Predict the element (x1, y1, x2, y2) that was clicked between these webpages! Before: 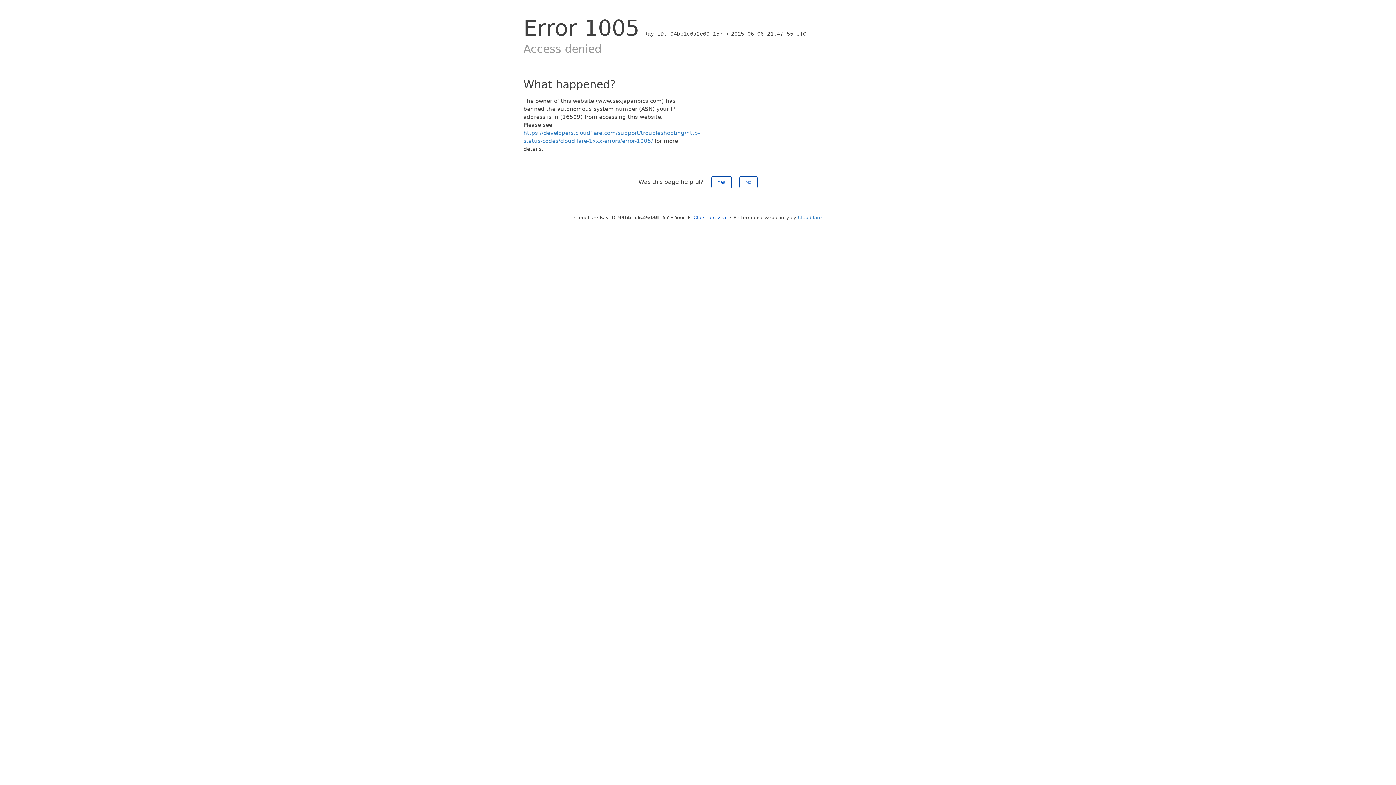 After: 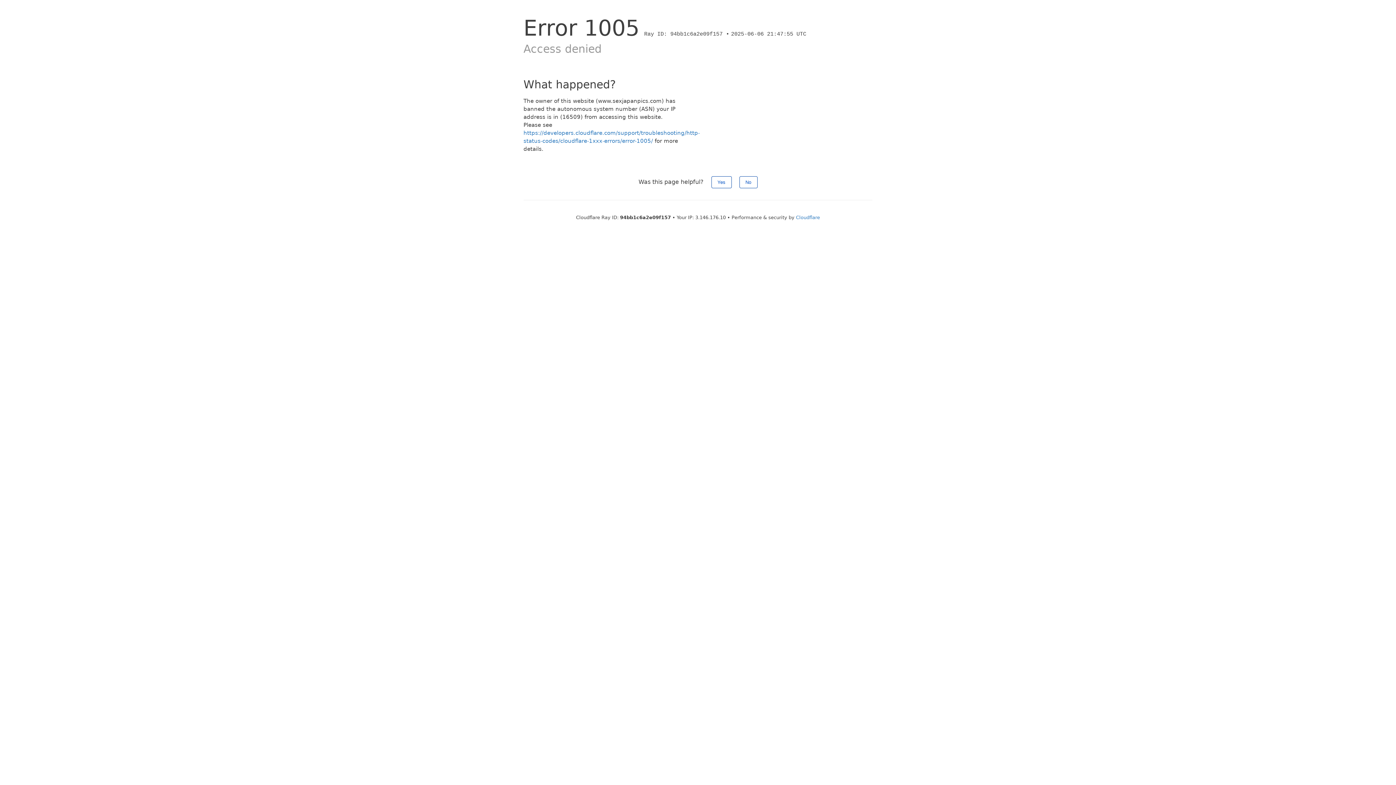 Action: label: Click to reveal bbox: (693, 214, 727, 220)